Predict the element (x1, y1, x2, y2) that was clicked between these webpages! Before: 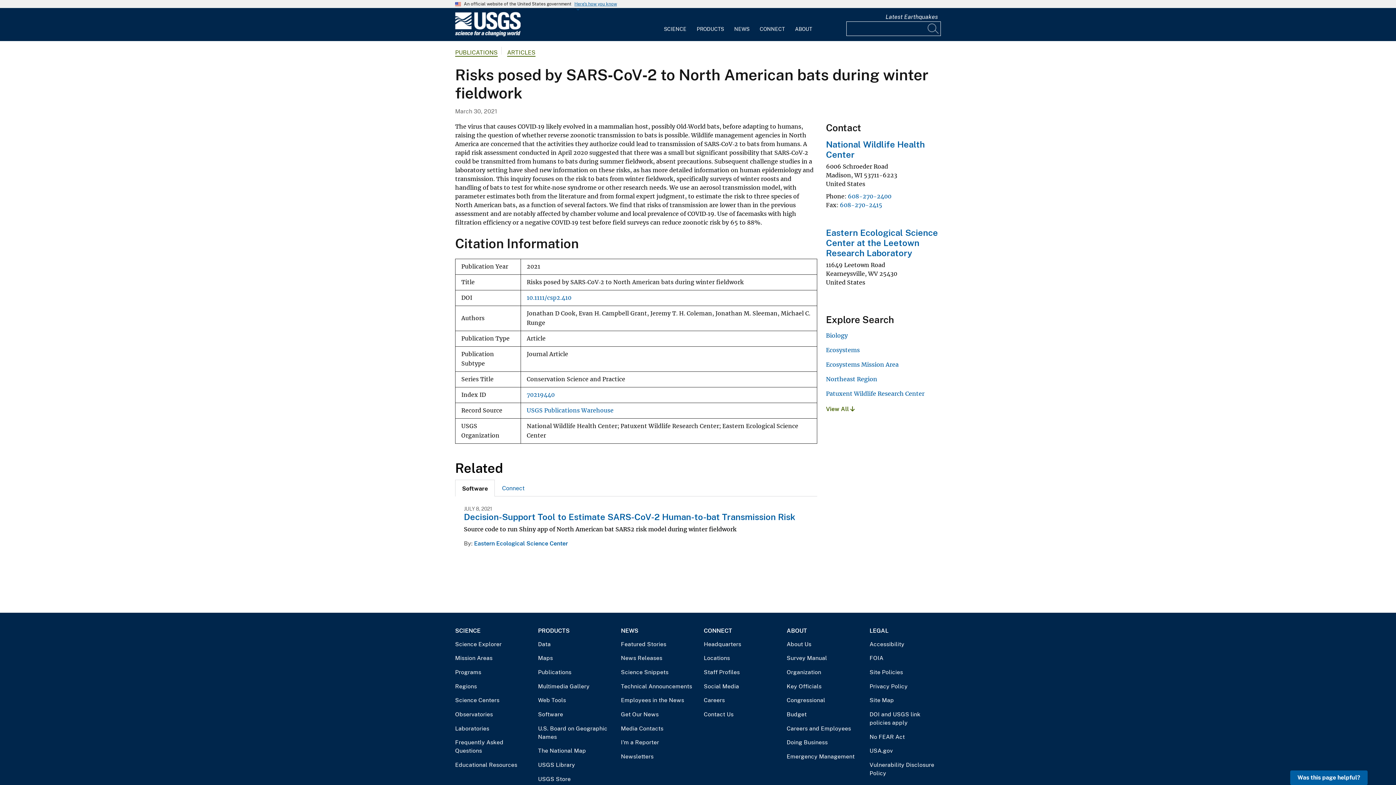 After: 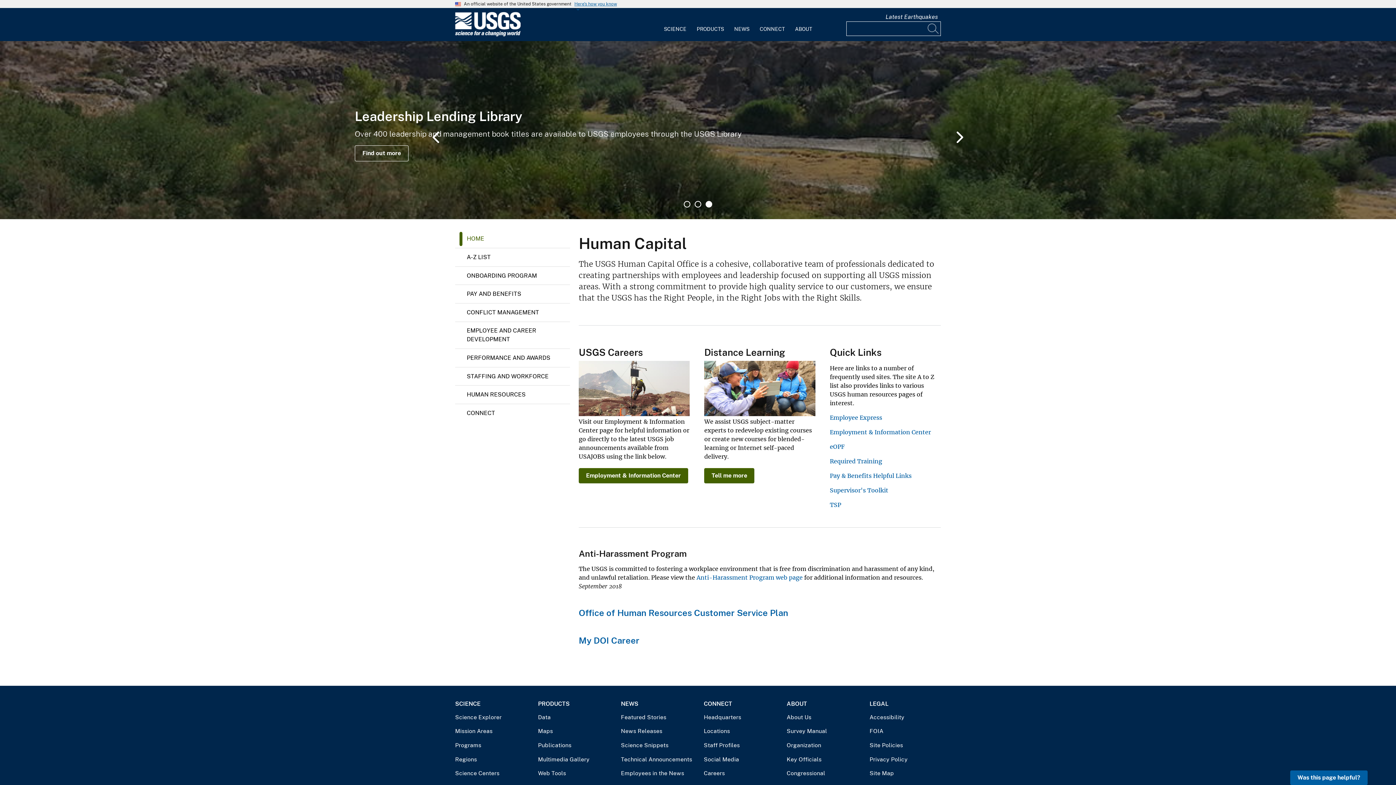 Action: bbox: (704, 696, 775, 704) label: Careers